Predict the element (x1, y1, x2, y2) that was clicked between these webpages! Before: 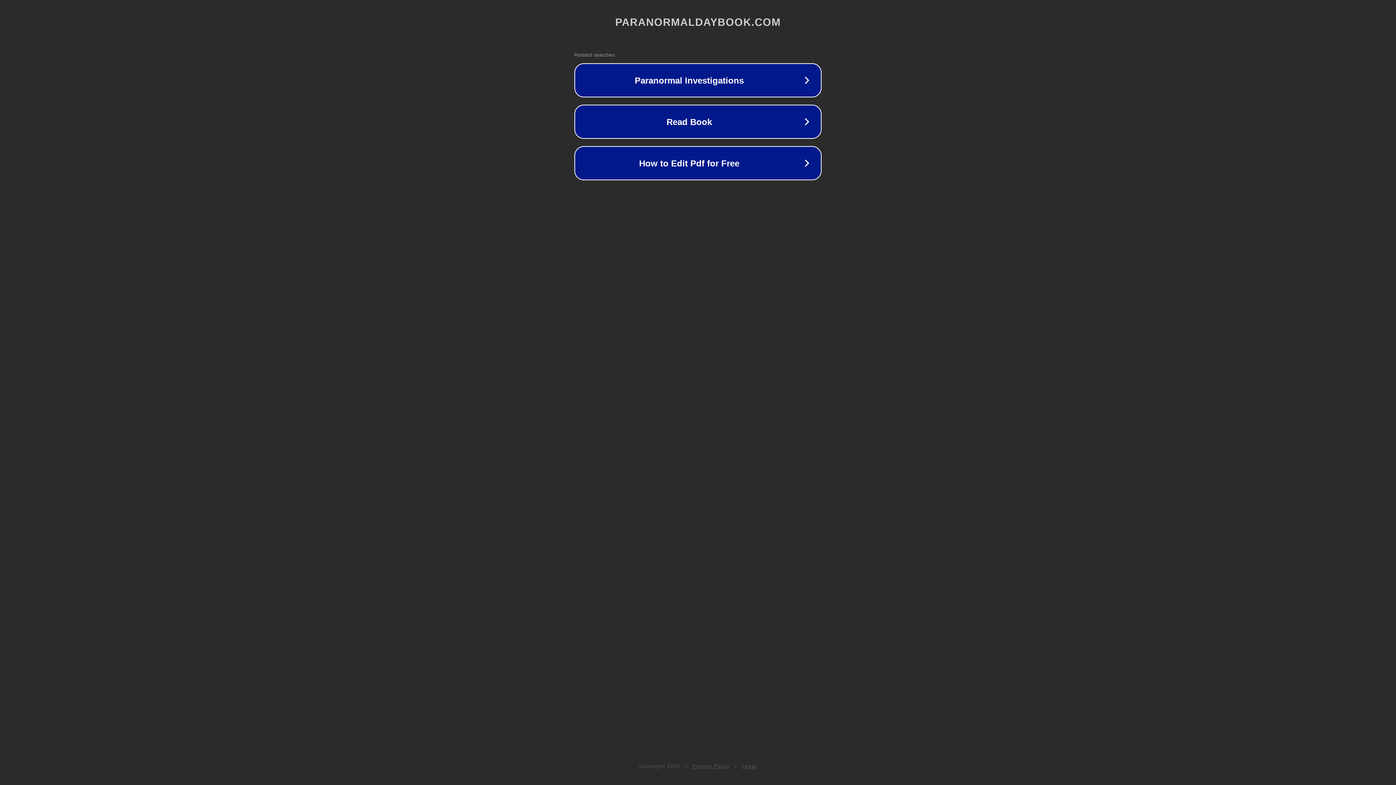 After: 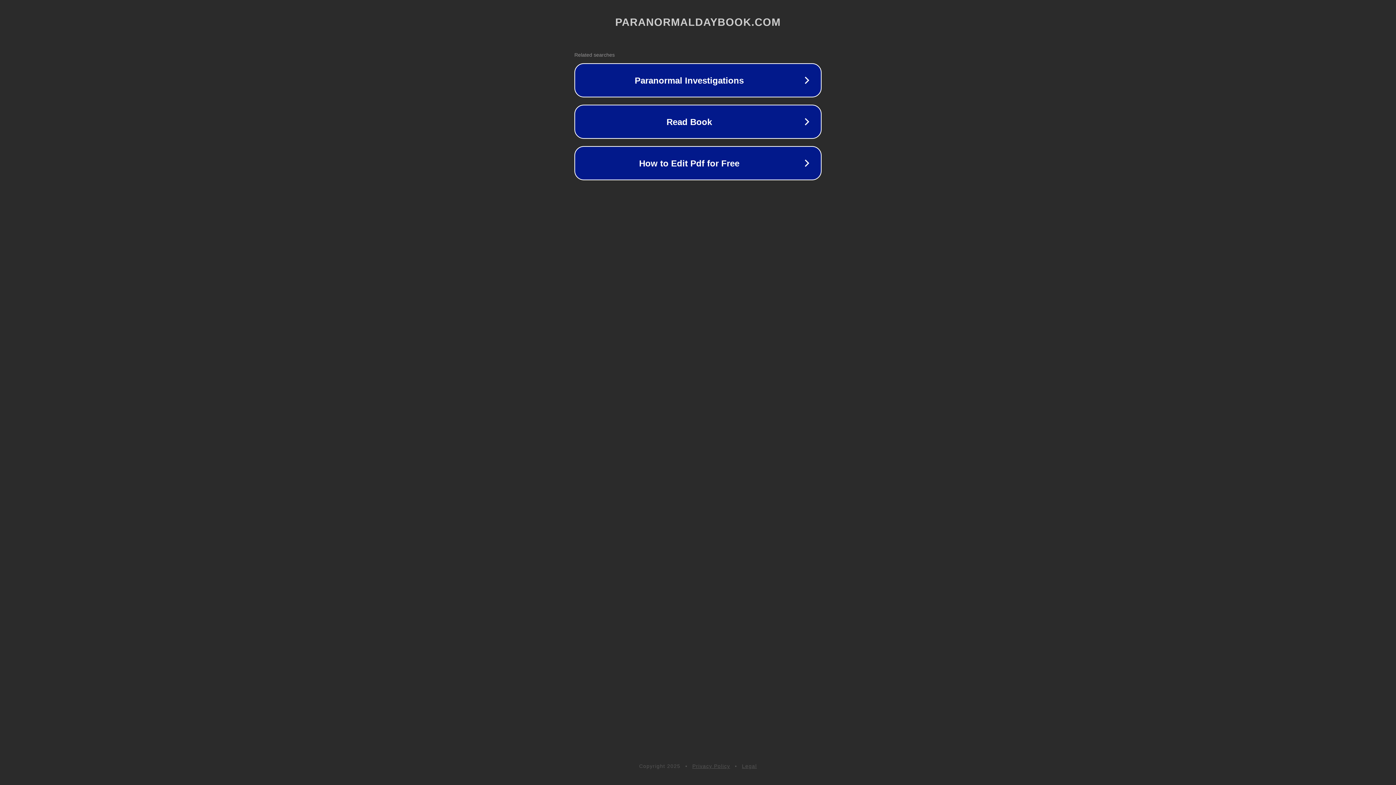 Action: bbox: (742, 763, 757, 769) label: Legal